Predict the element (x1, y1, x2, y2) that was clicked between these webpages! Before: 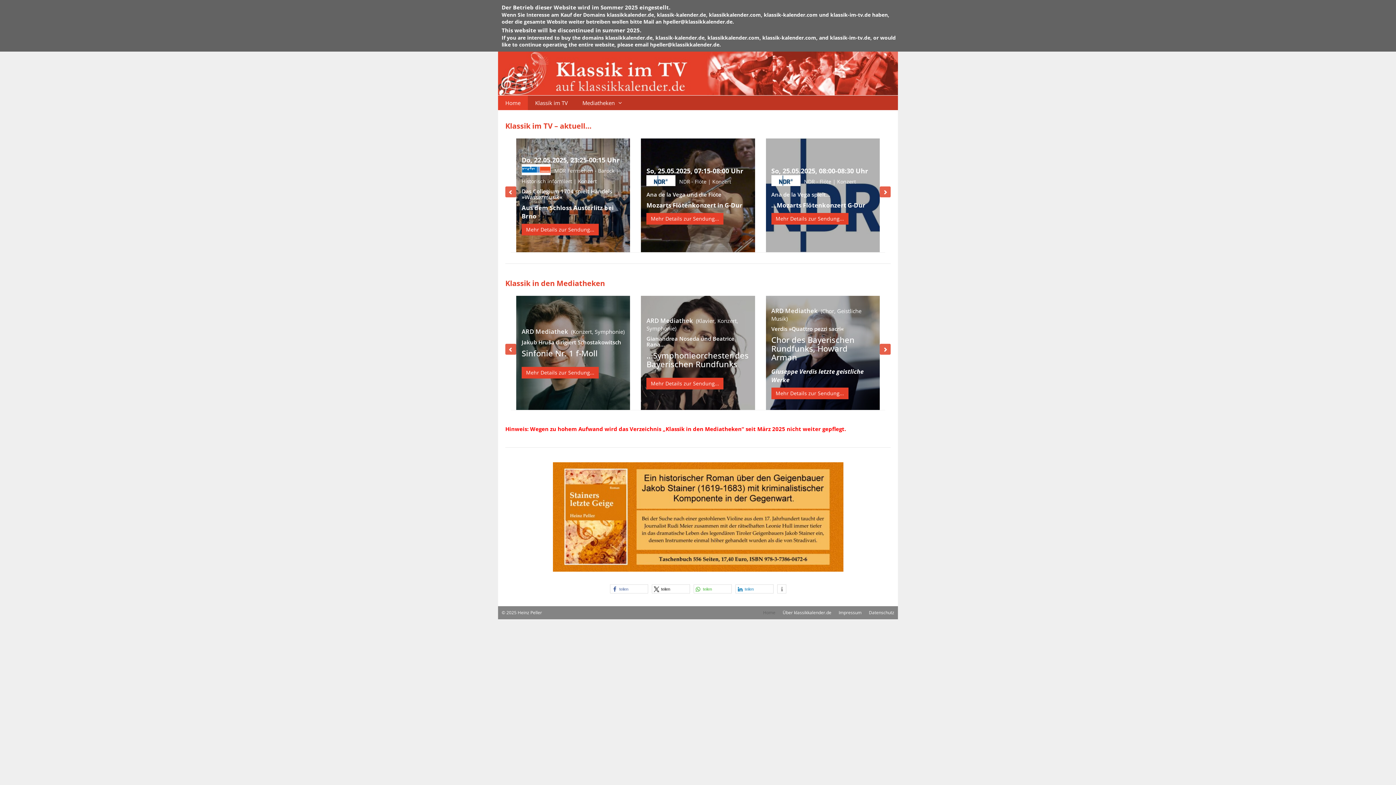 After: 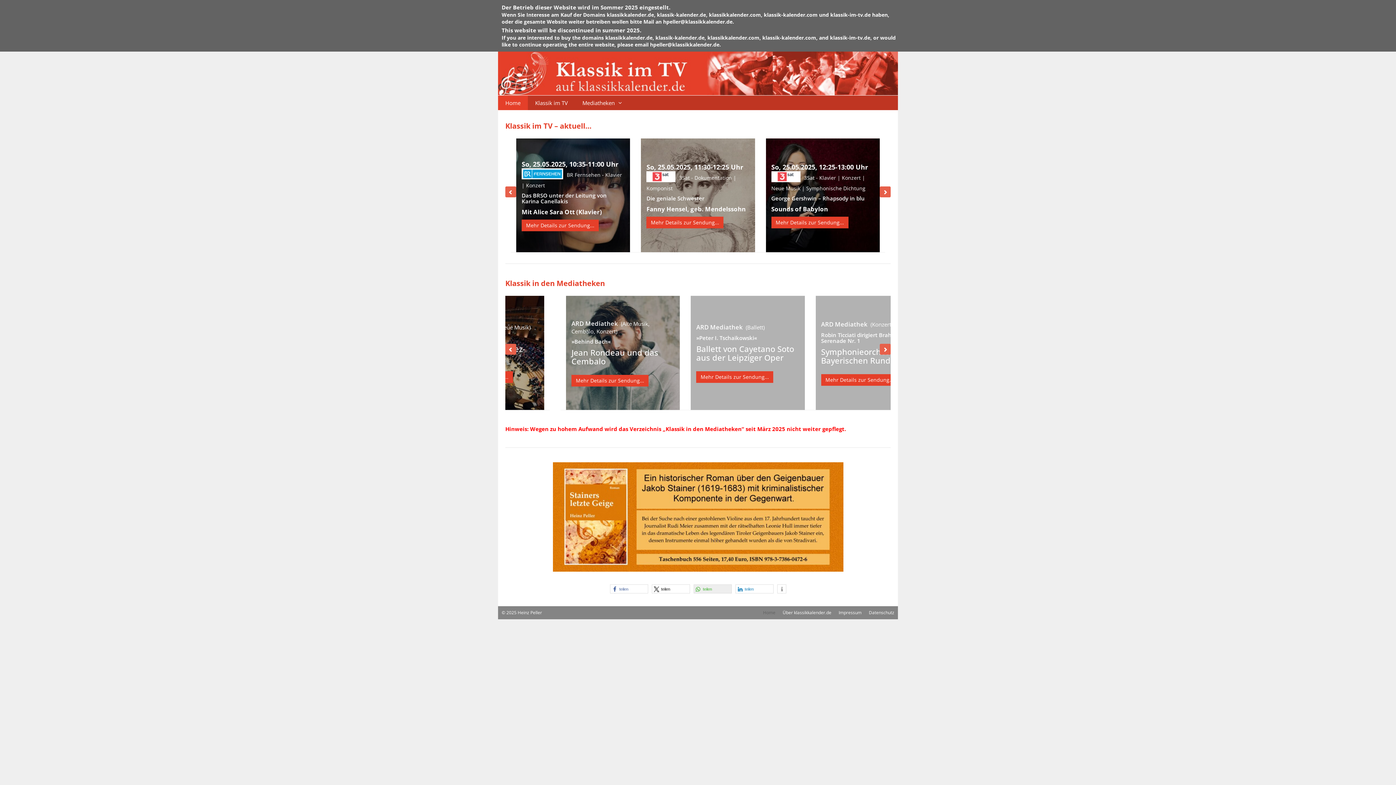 Action: bbox: (693, 584, 731, 593) label: Bei Whatsapp teilen